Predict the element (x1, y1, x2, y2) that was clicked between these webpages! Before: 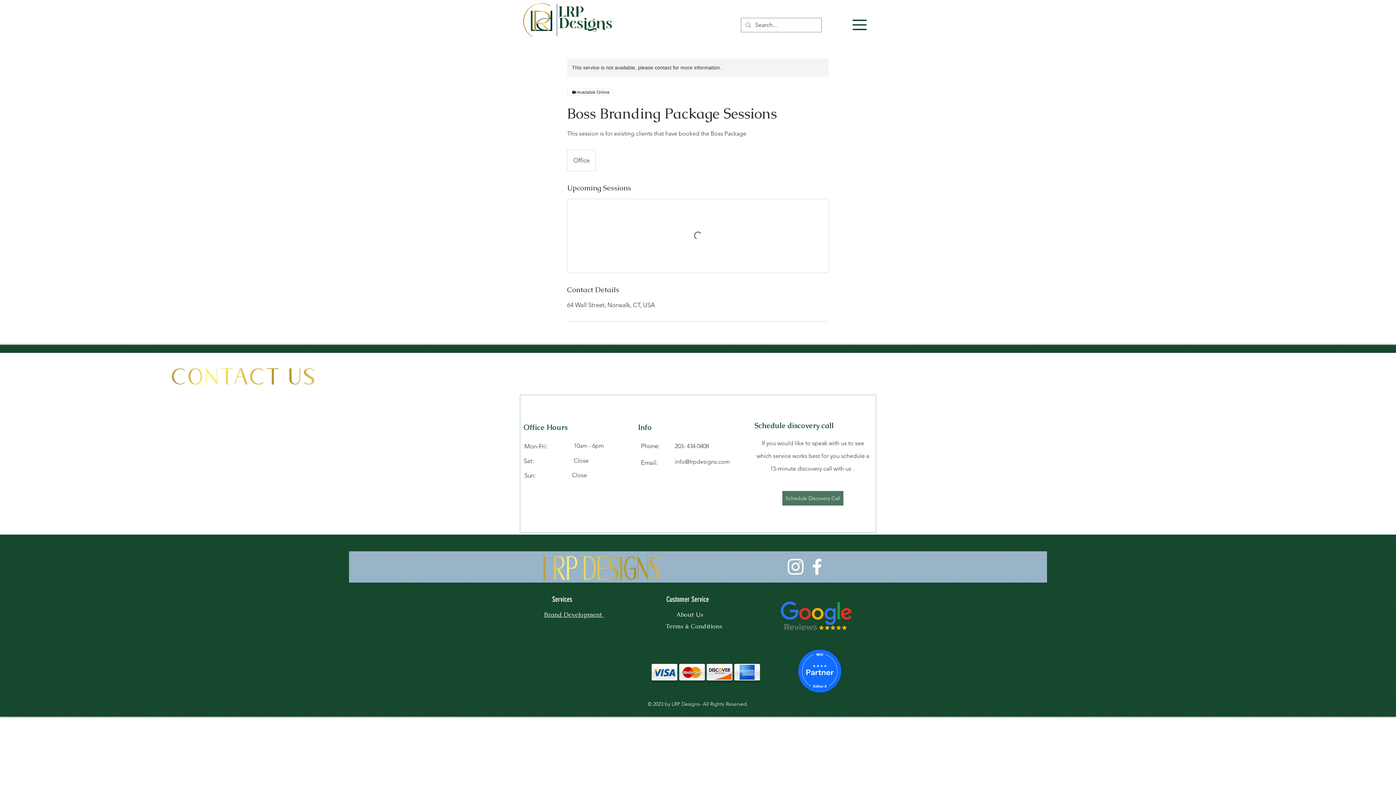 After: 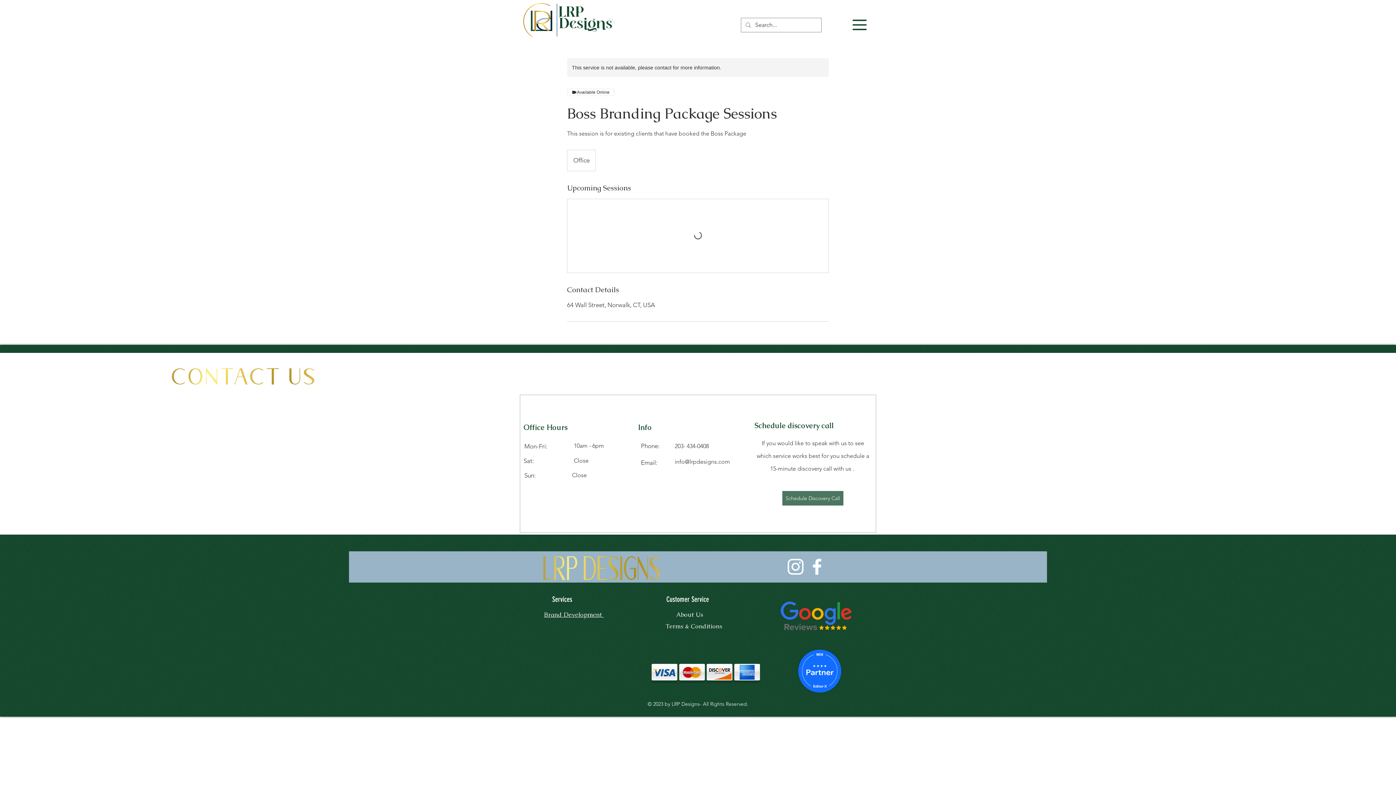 Action: bbox: (780, 600, 852, 635)